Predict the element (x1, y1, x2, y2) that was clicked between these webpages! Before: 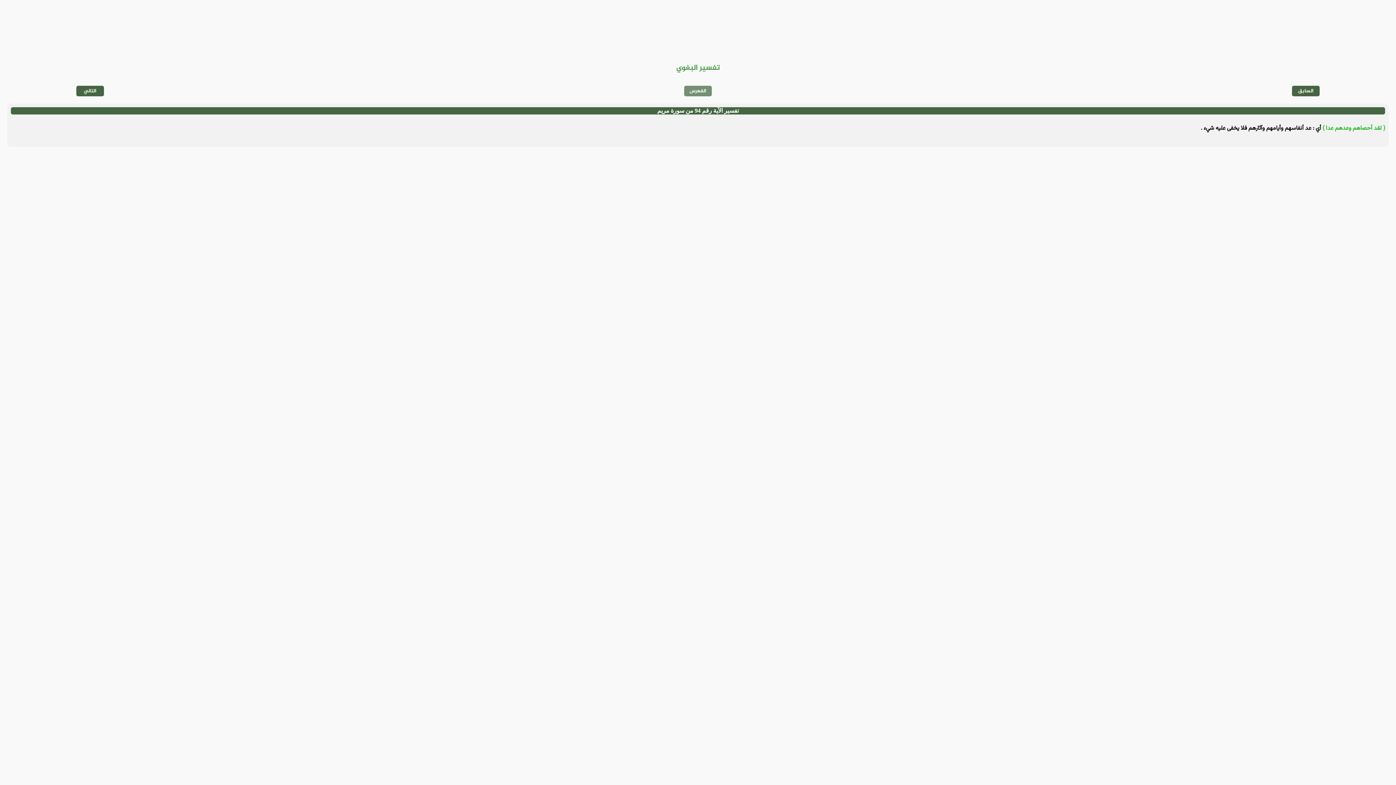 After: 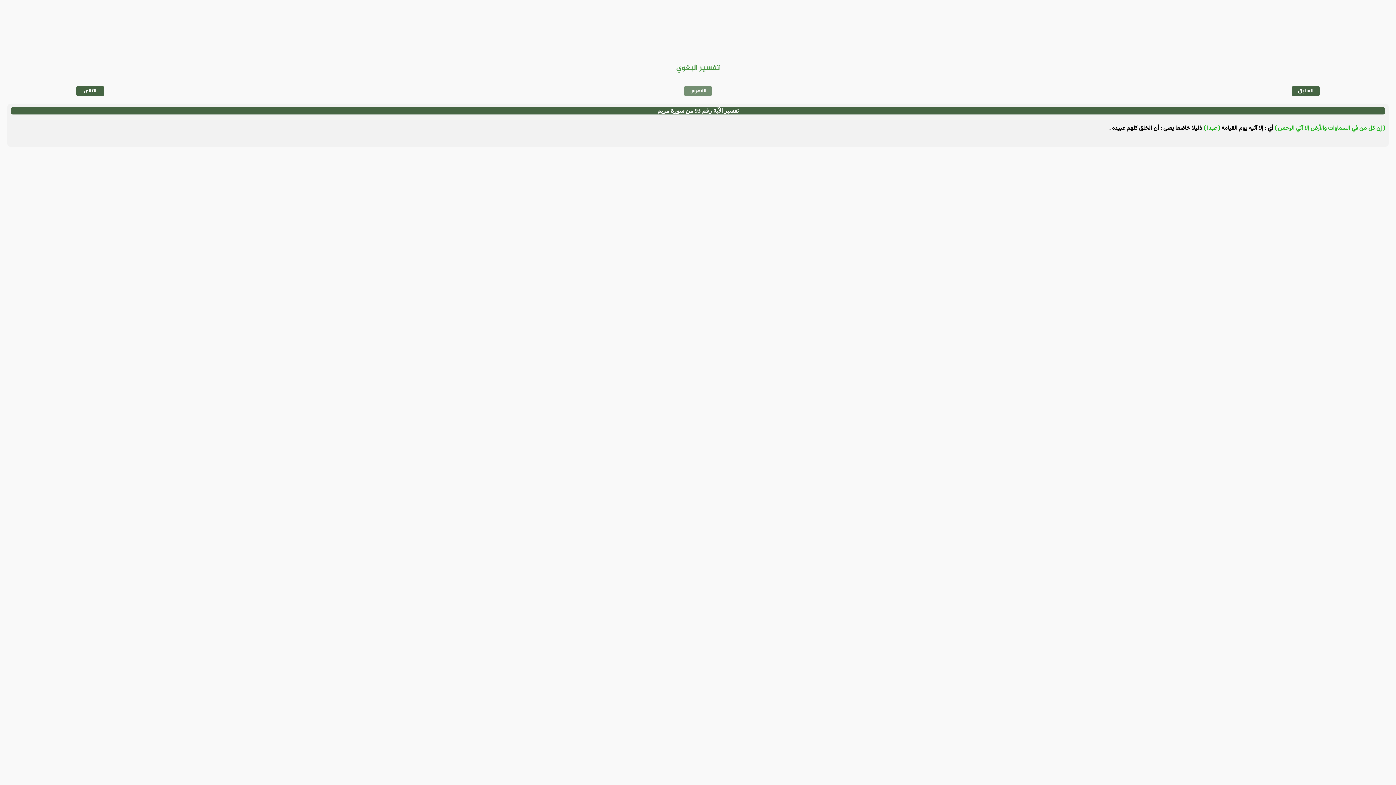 Action: label: السابق bbox: (1298, 86, 1314, 95)